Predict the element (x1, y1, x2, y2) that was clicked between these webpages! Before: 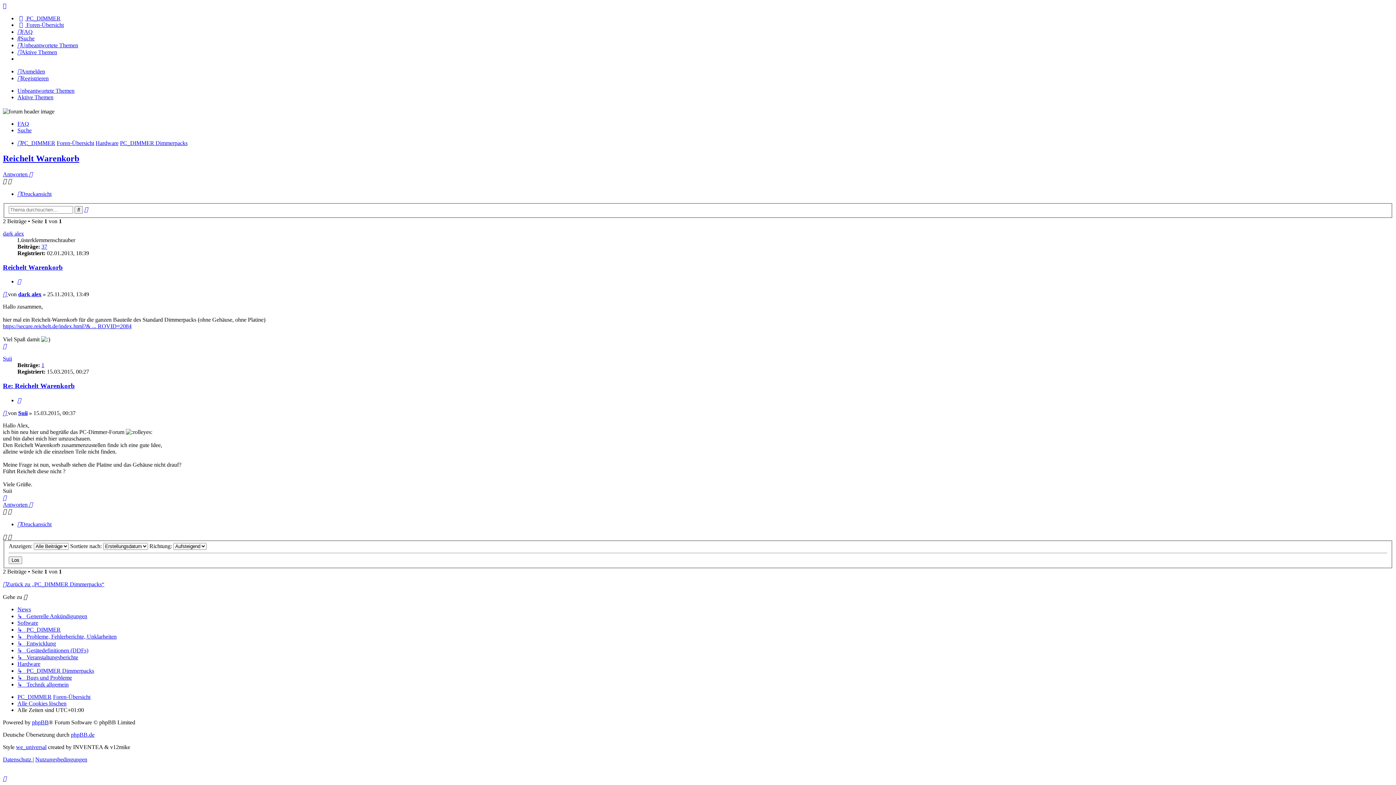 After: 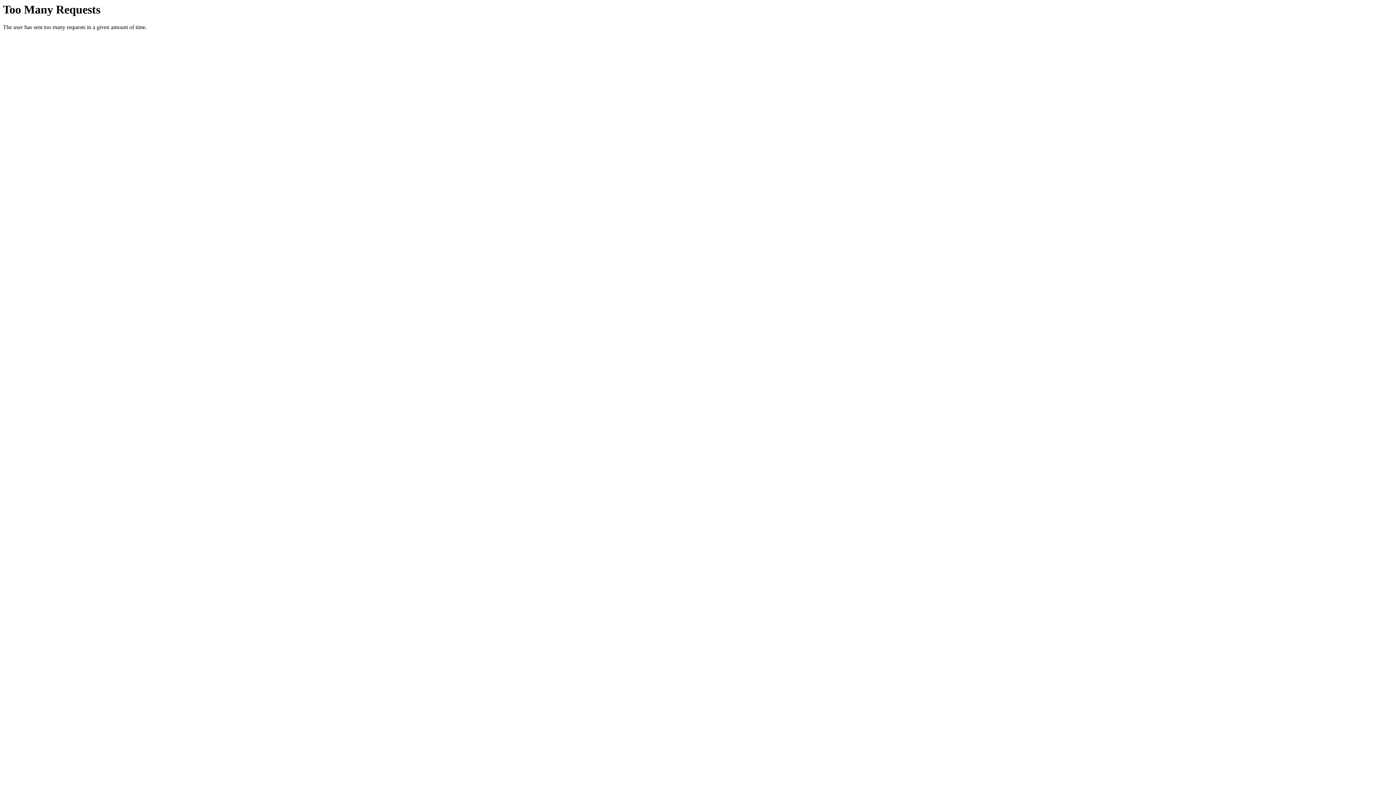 Action: bbox: (2, 581, 104, 587) label: Zurück zu „PC_DIMMER Dimmerpacks“